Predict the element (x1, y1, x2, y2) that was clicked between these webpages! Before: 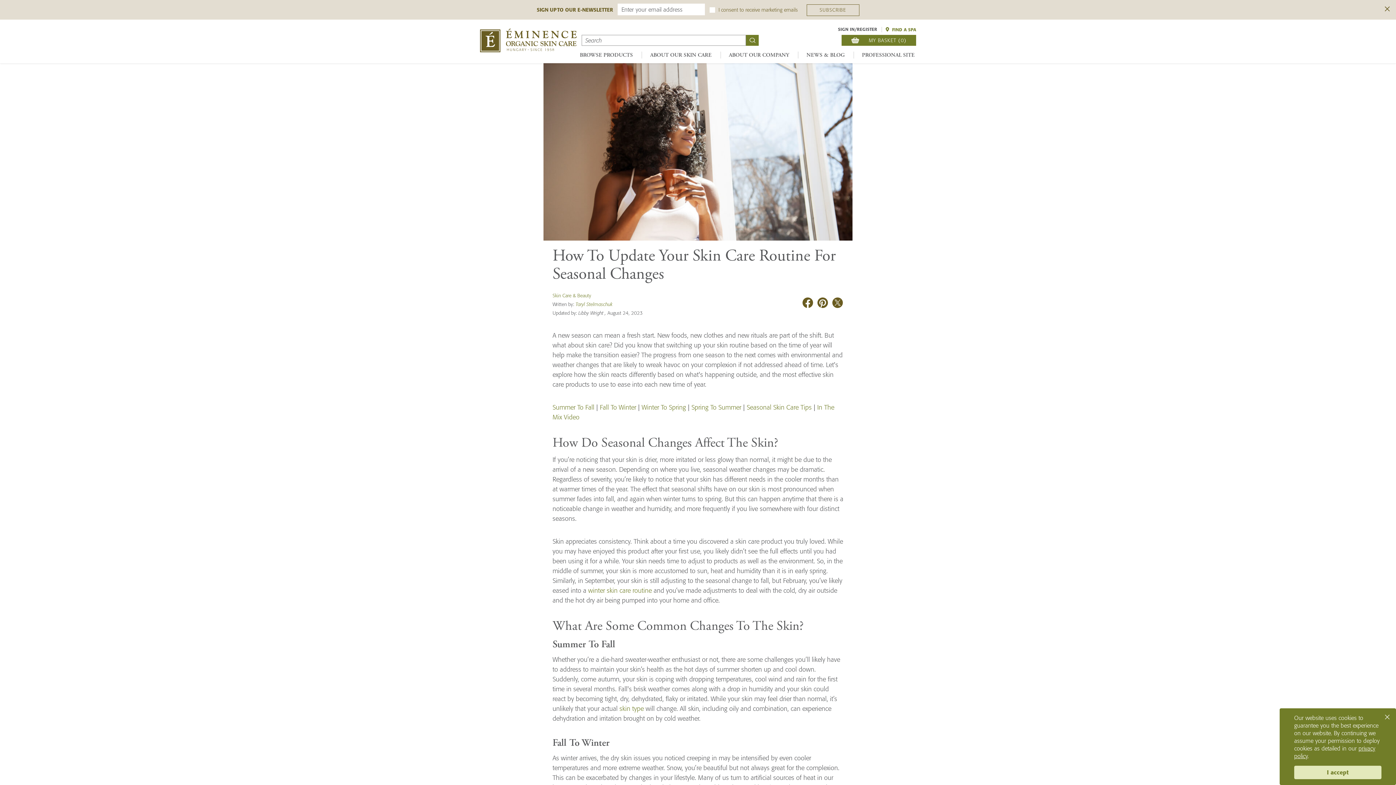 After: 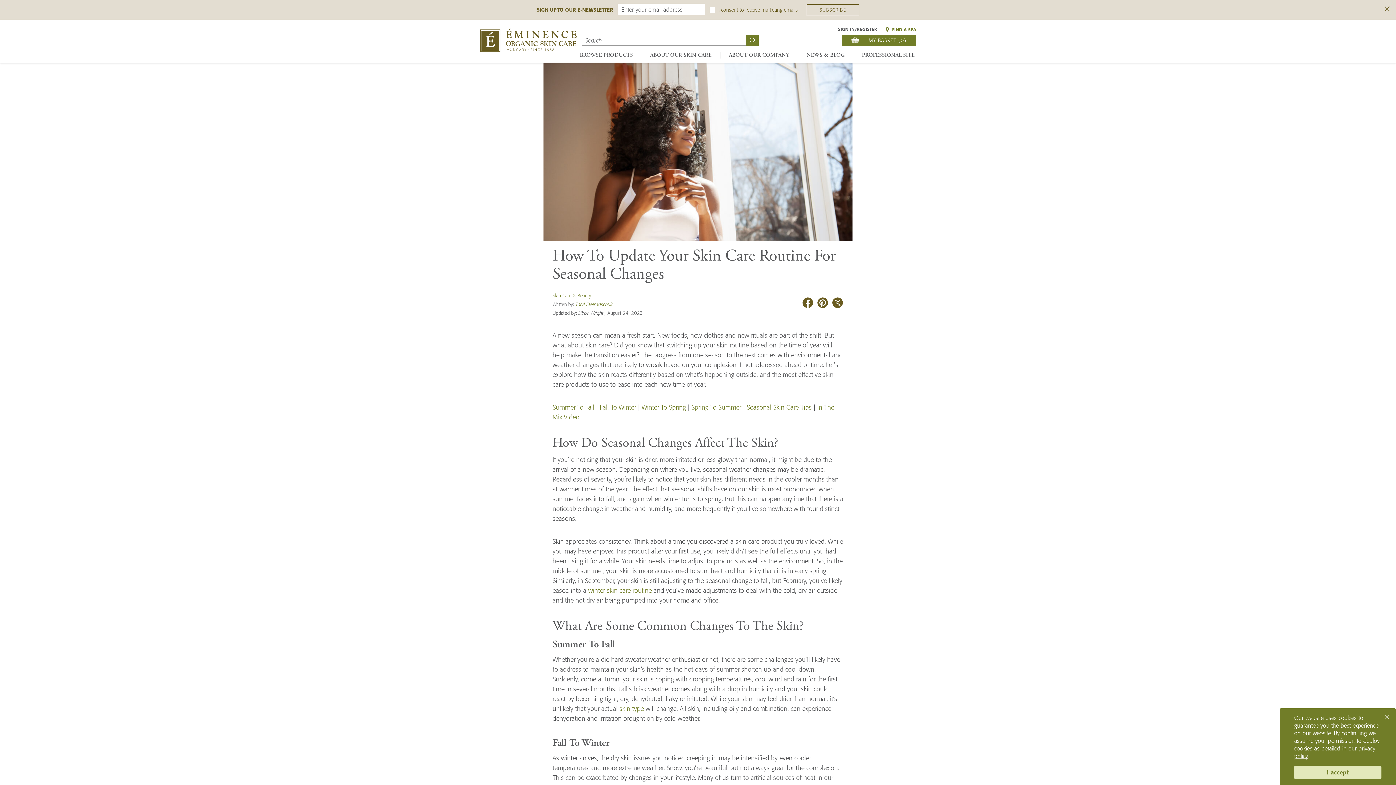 Action: label: skin type bbox: (619, 704, 644, 713)